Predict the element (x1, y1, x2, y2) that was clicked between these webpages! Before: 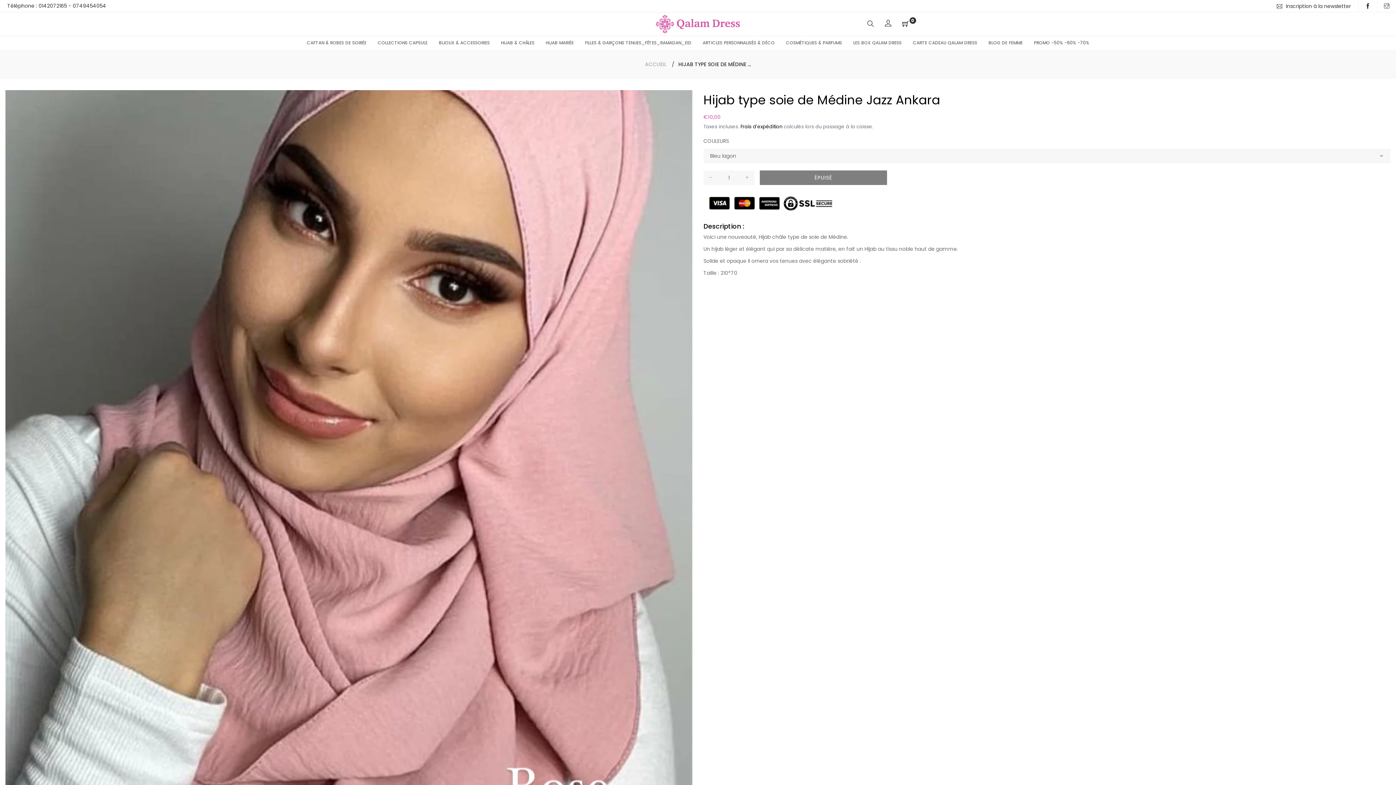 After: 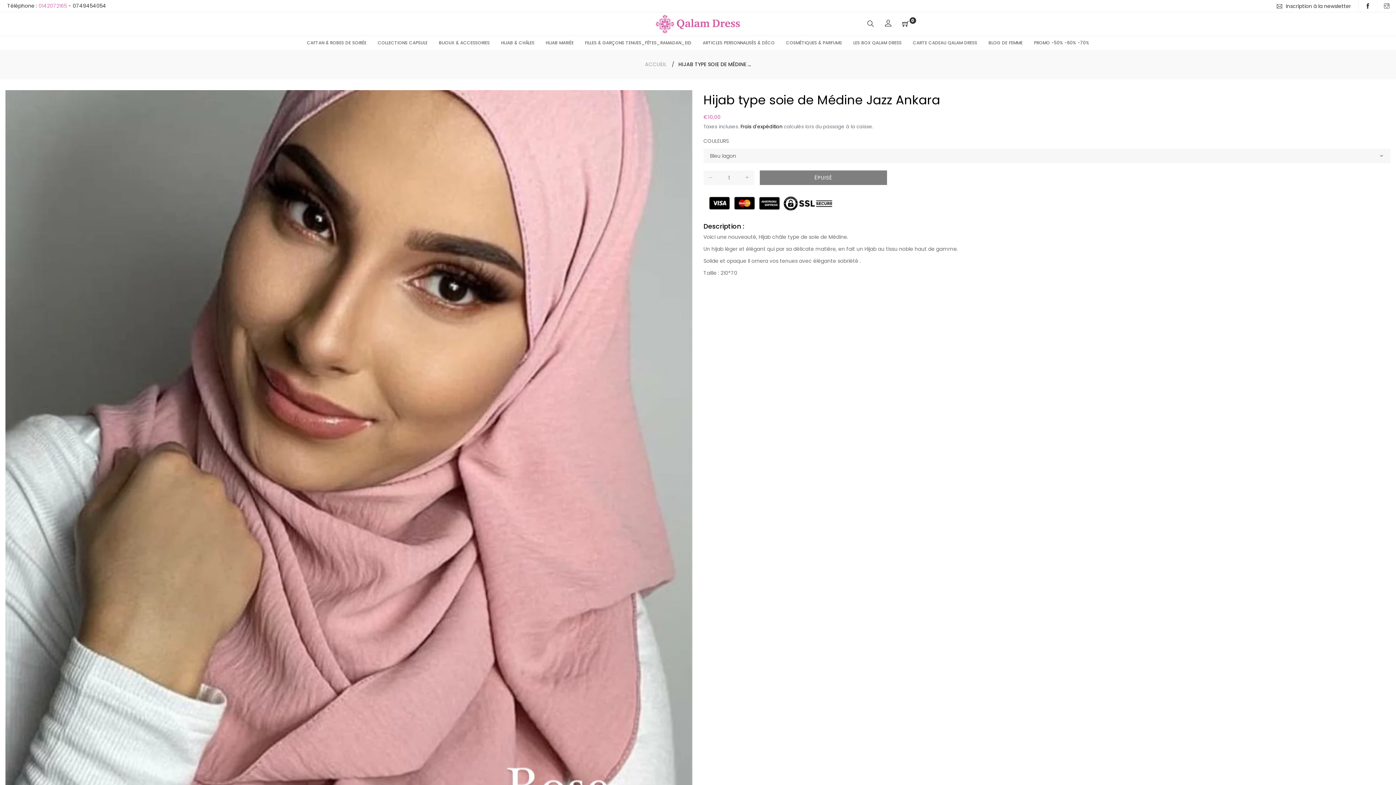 Action: label: 0142072165 bbox: (38, 2, 66, 9)